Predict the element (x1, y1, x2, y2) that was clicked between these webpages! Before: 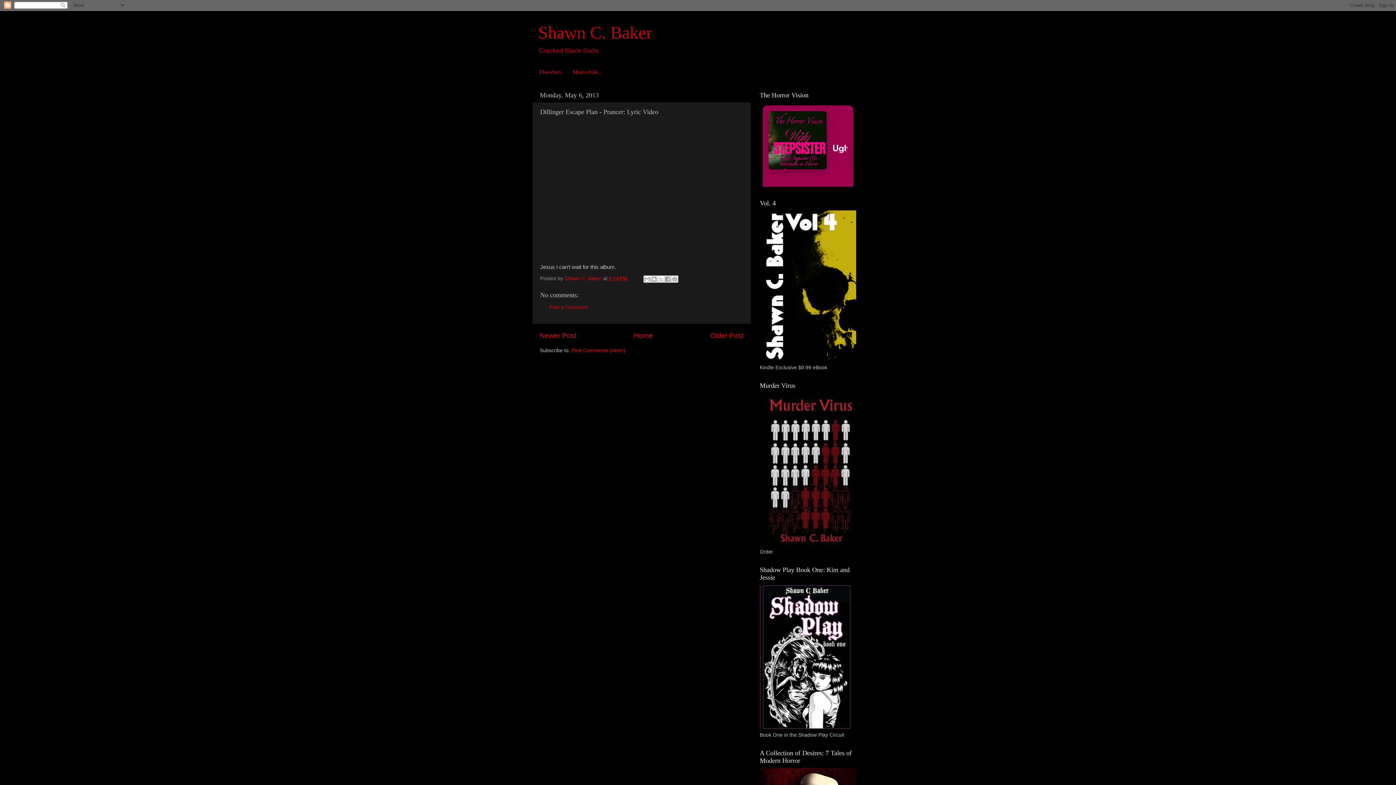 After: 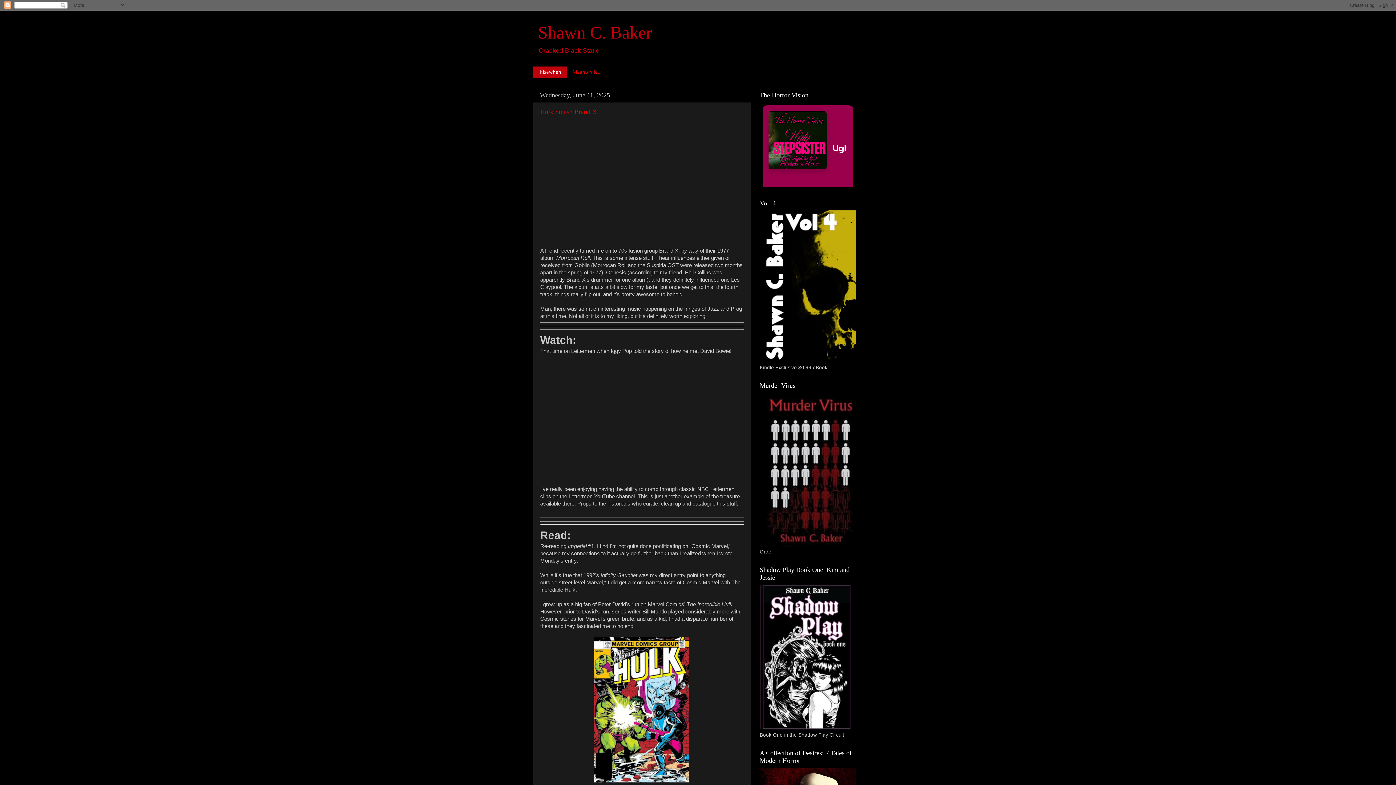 Action: label: Shawn C. Baker bbox: (538, 22, 652, 42)